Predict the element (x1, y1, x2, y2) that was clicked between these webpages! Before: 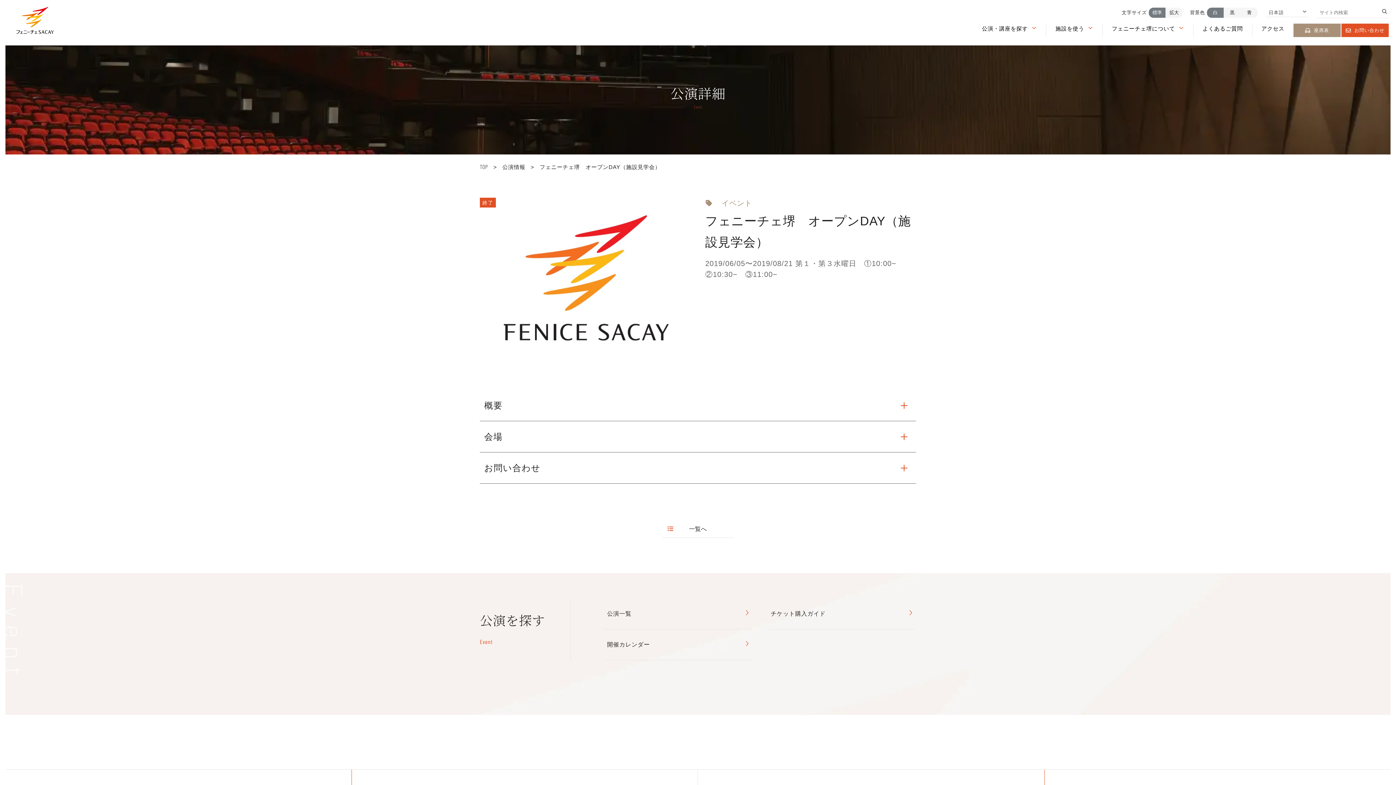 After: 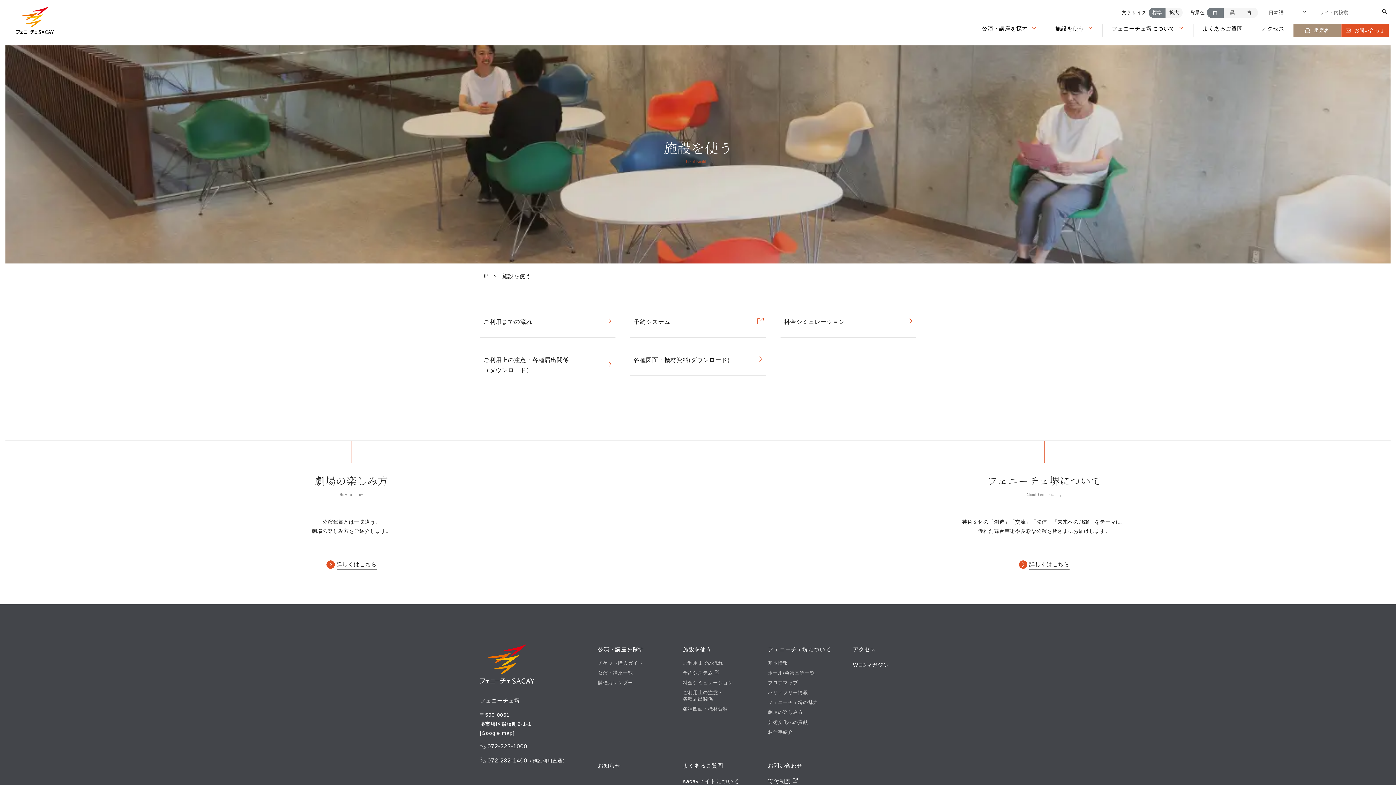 Action: bbox: (1046, 23, 1102, 37) label: 施設を使うメニューを開く